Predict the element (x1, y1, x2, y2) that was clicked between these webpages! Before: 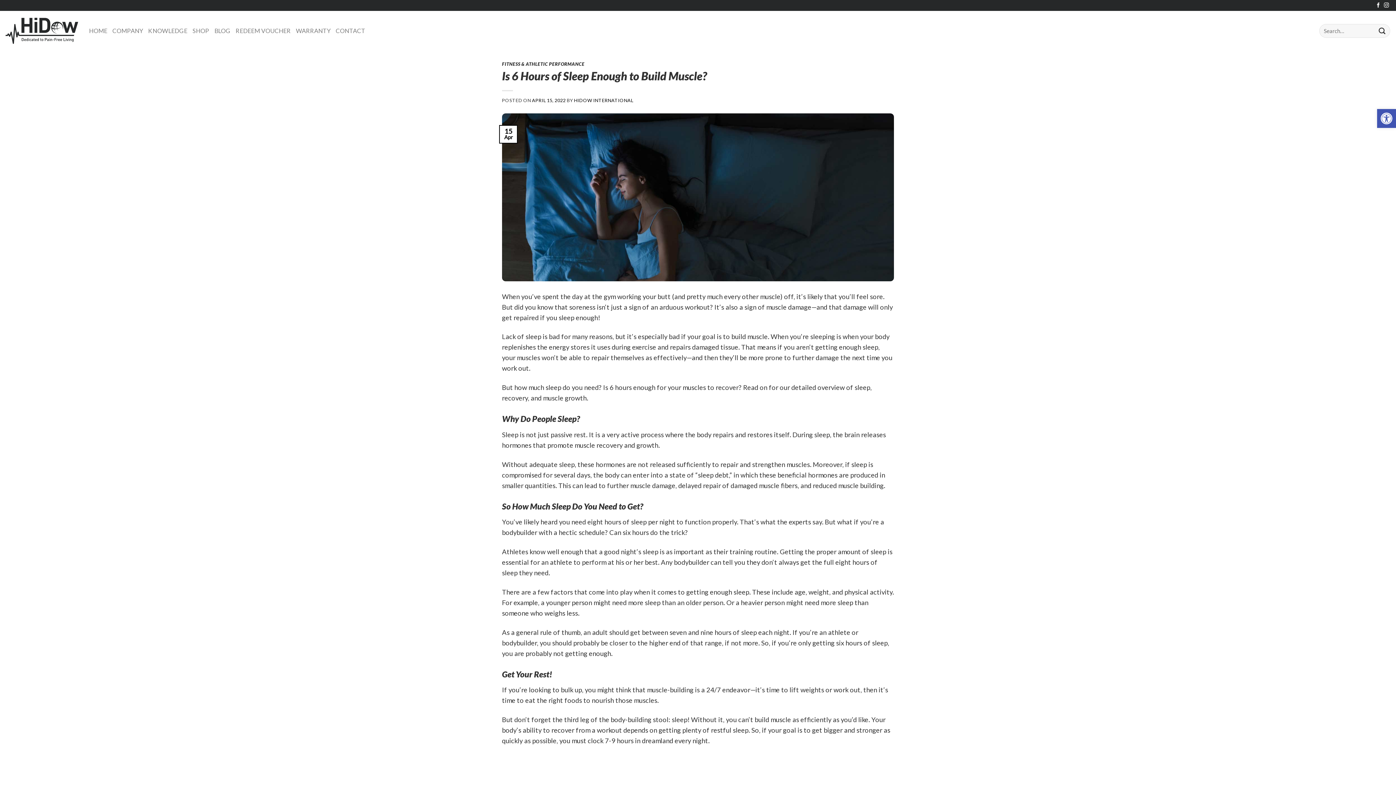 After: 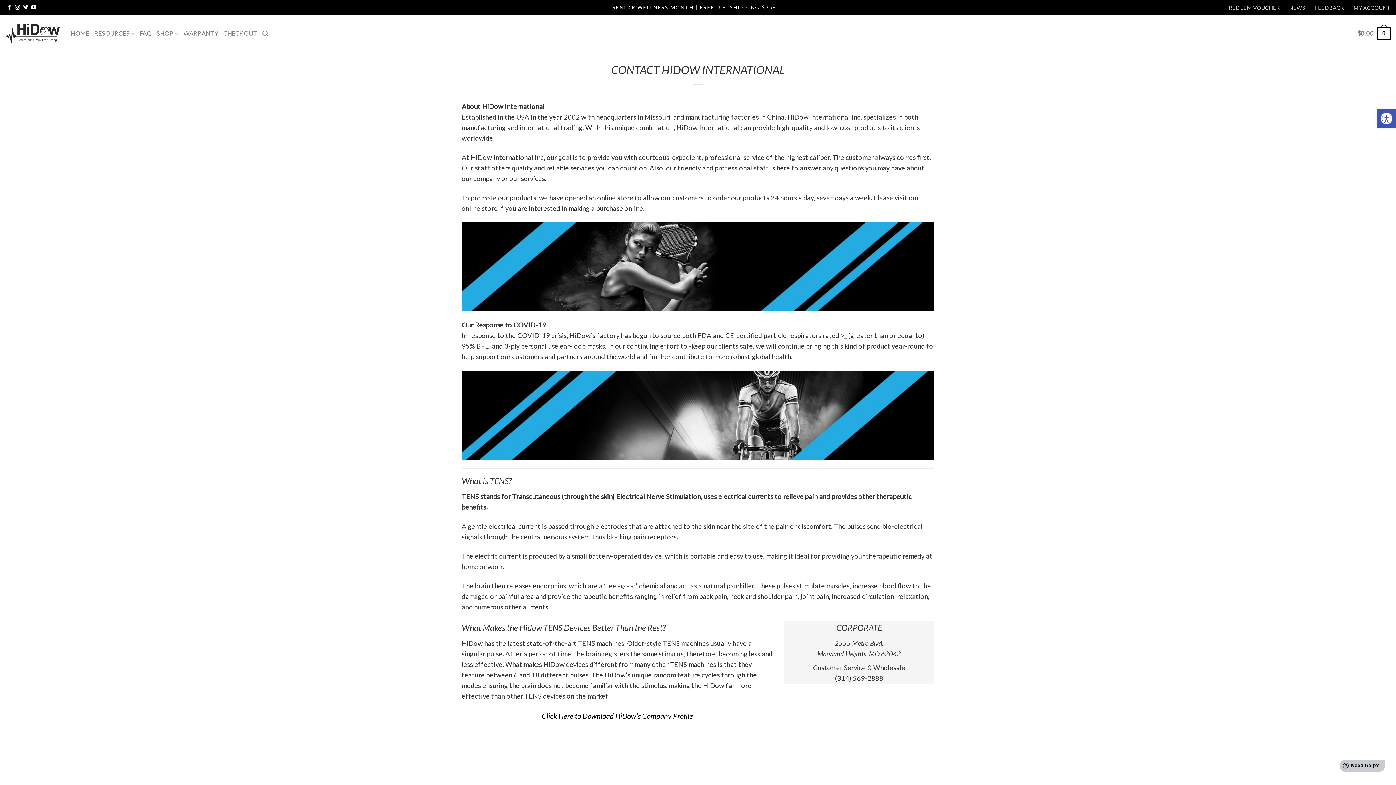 Action: label: CONTACT bbox: (335, 24, 365, 37)